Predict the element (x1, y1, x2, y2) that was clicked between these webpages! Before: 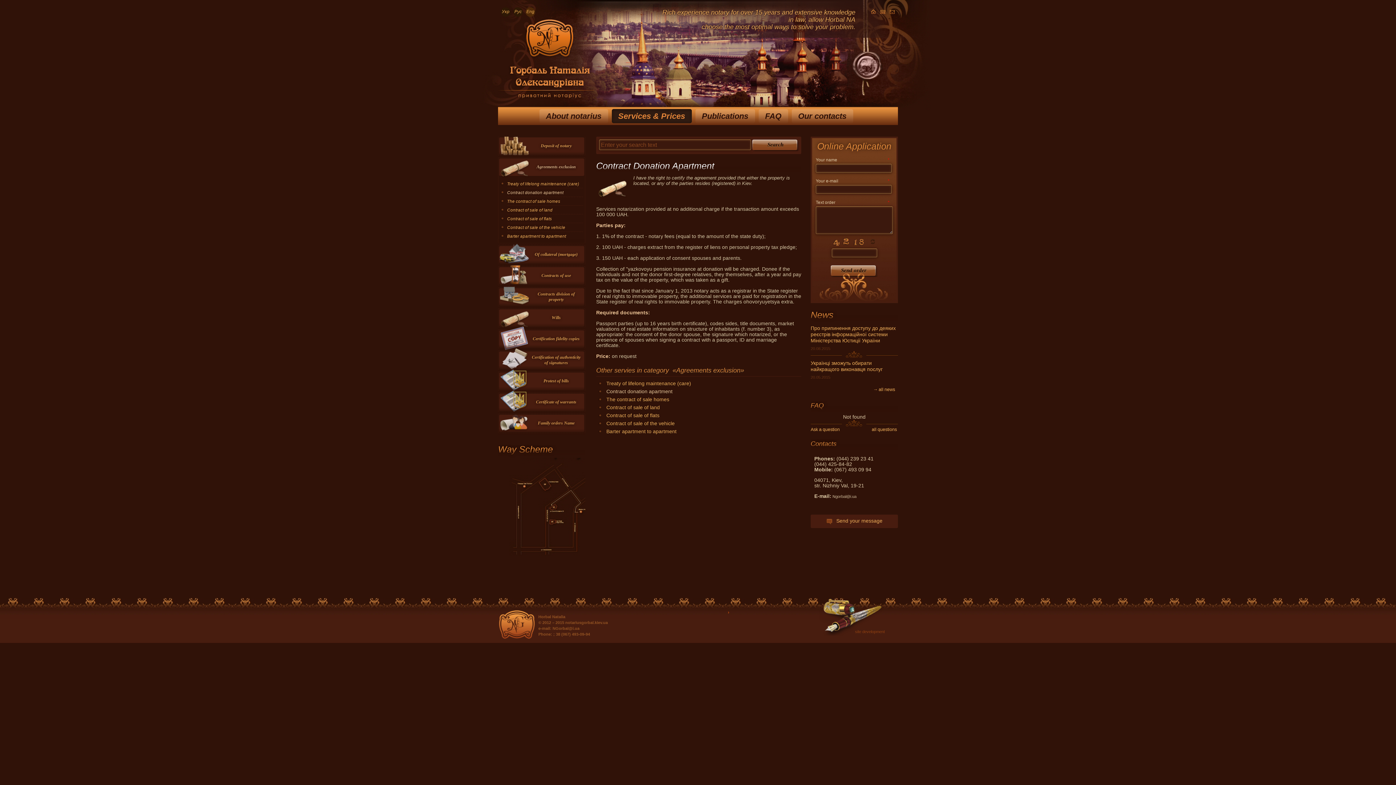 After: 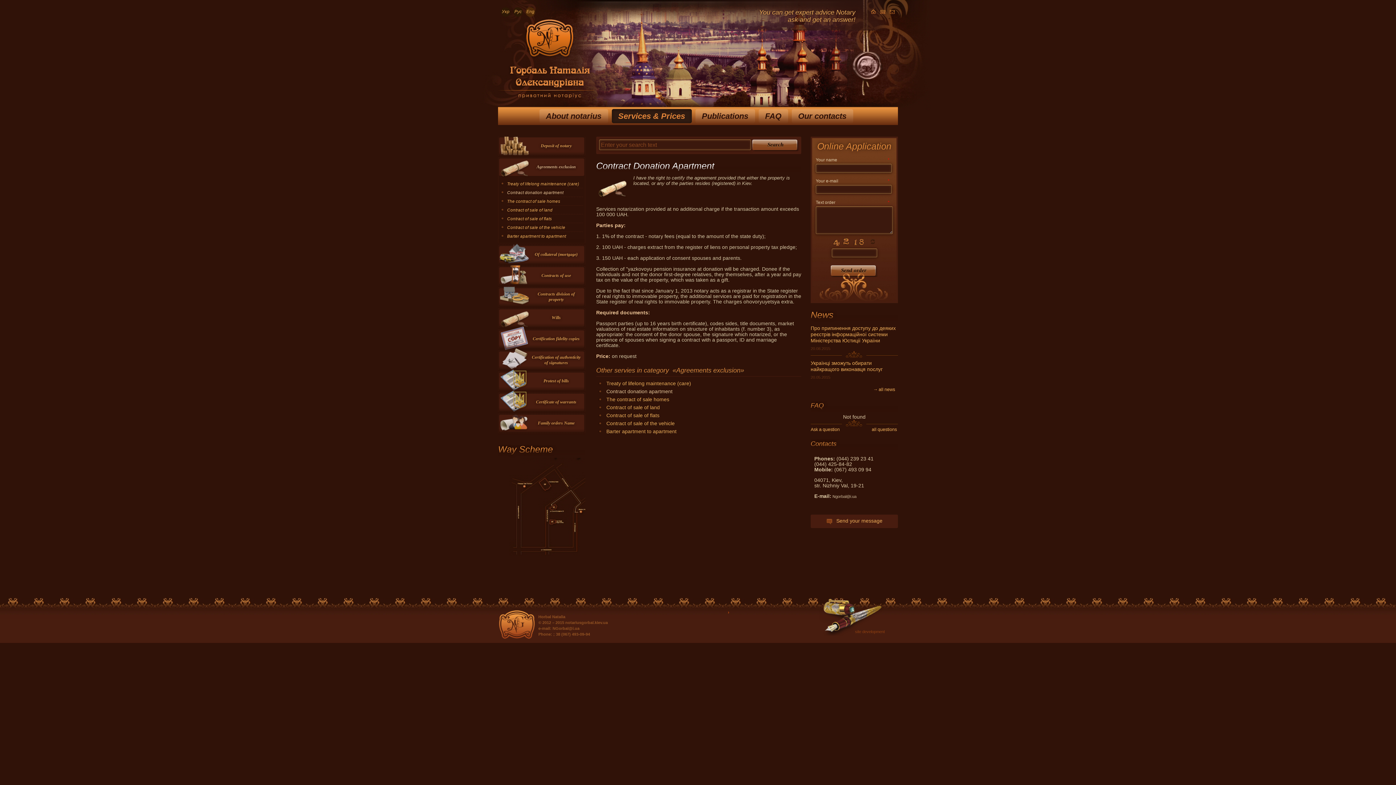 Action: bbox: (855, 629, 885, 634) label: site development